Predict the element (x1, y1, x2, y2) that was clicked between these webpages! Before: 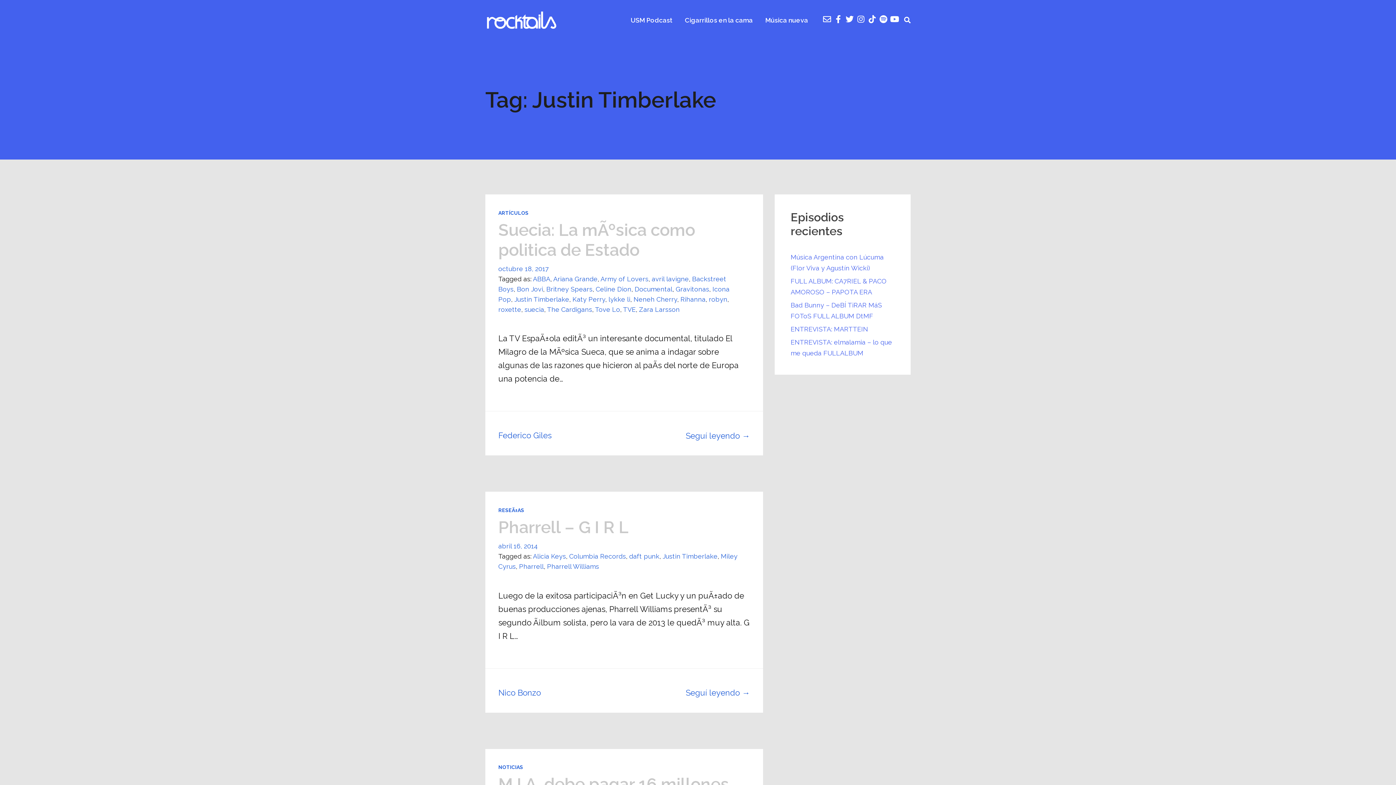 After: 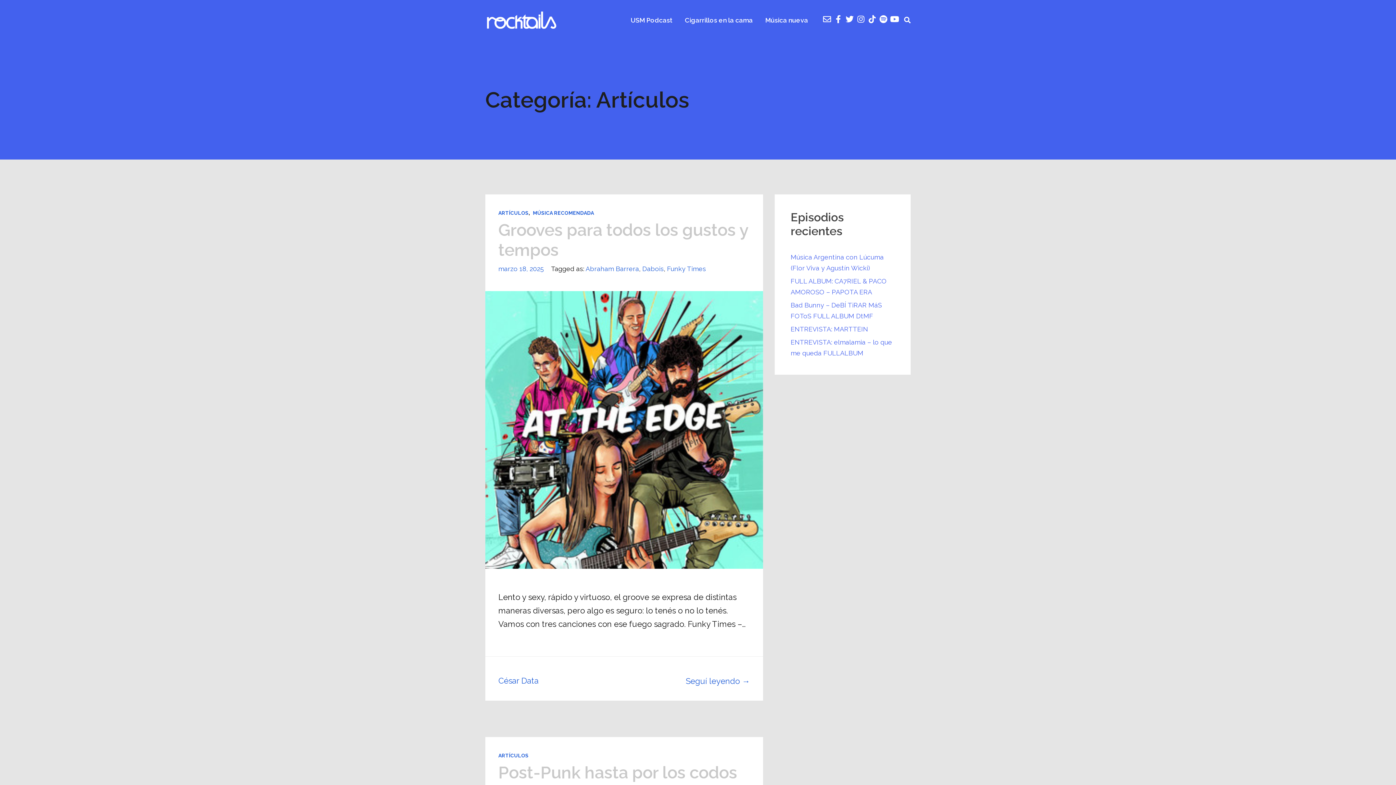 Action: bbox: (760, 0, 813, 39) label: Música nueva